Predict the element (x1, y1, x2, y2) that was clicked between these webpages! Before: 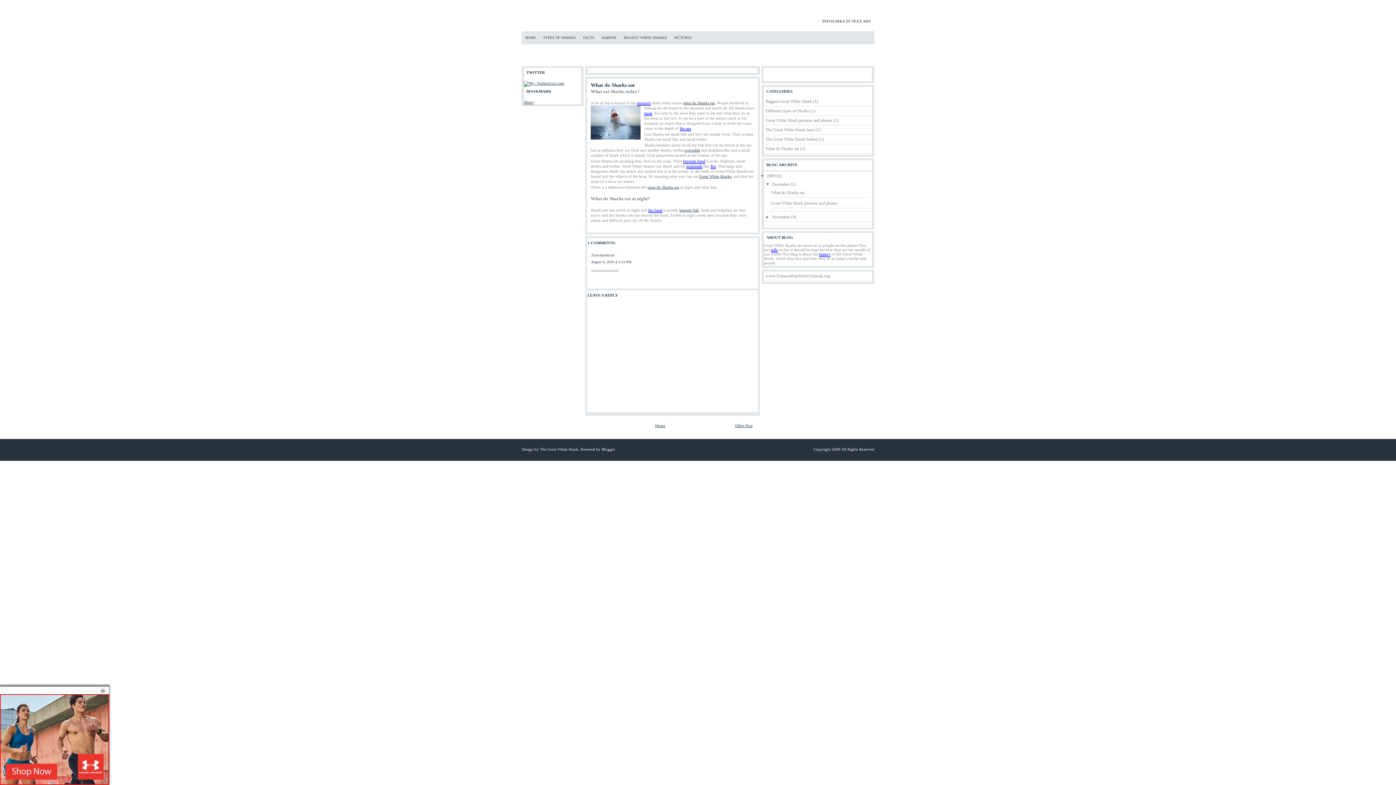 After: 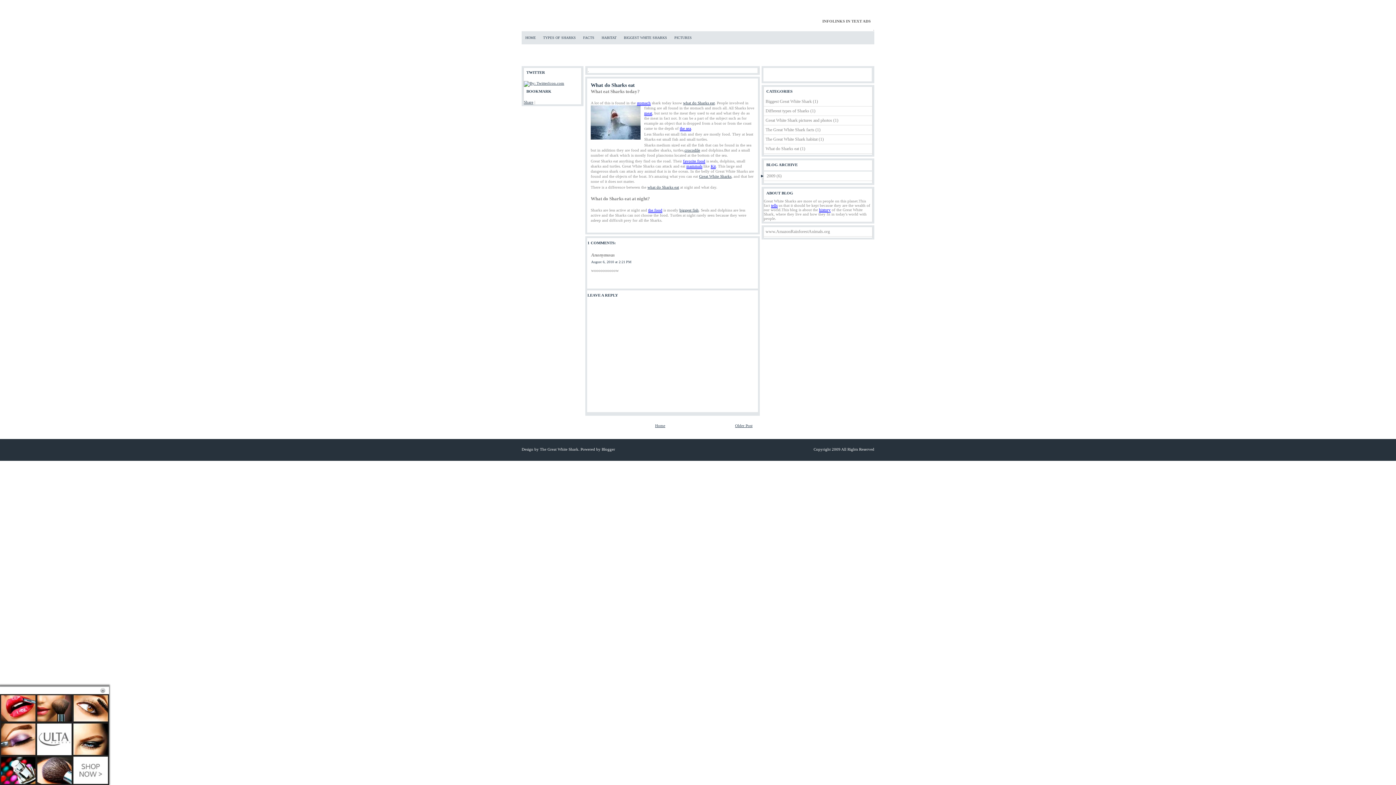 Action: bbox: (760, 173, 766, 178) label: ▼  